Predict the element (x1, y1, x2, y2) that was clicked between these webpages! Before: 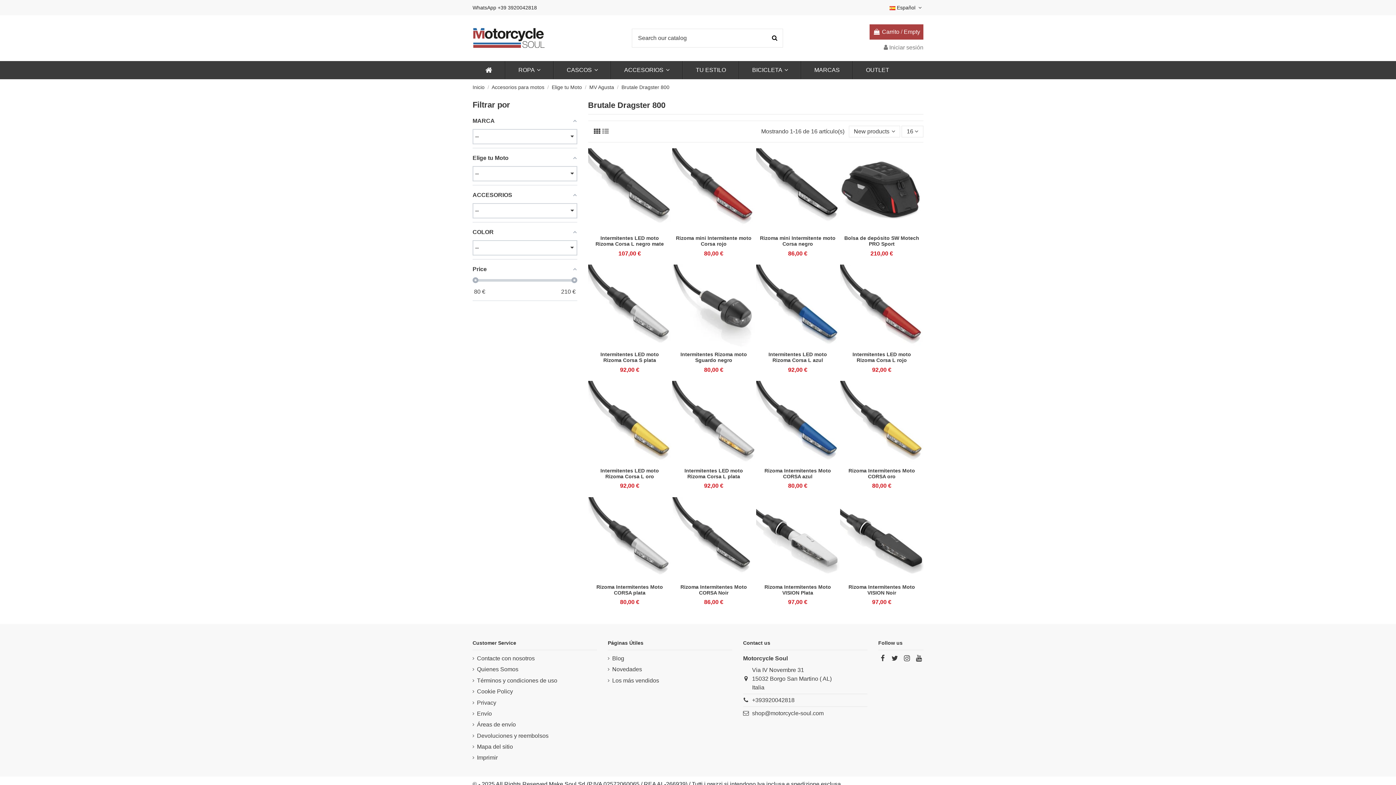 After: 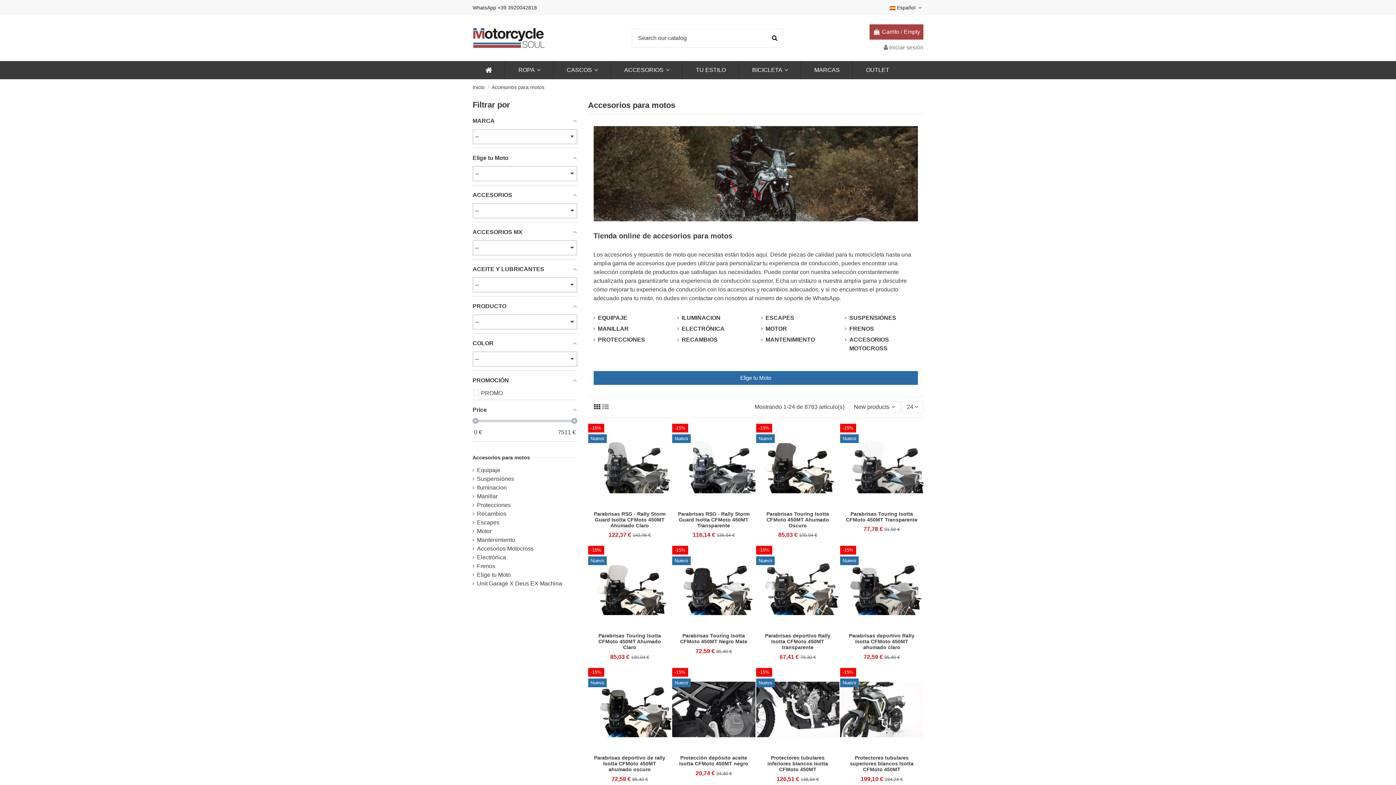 Action: bbox: (610, 60, 682, 79) label: ACCESORIOS 